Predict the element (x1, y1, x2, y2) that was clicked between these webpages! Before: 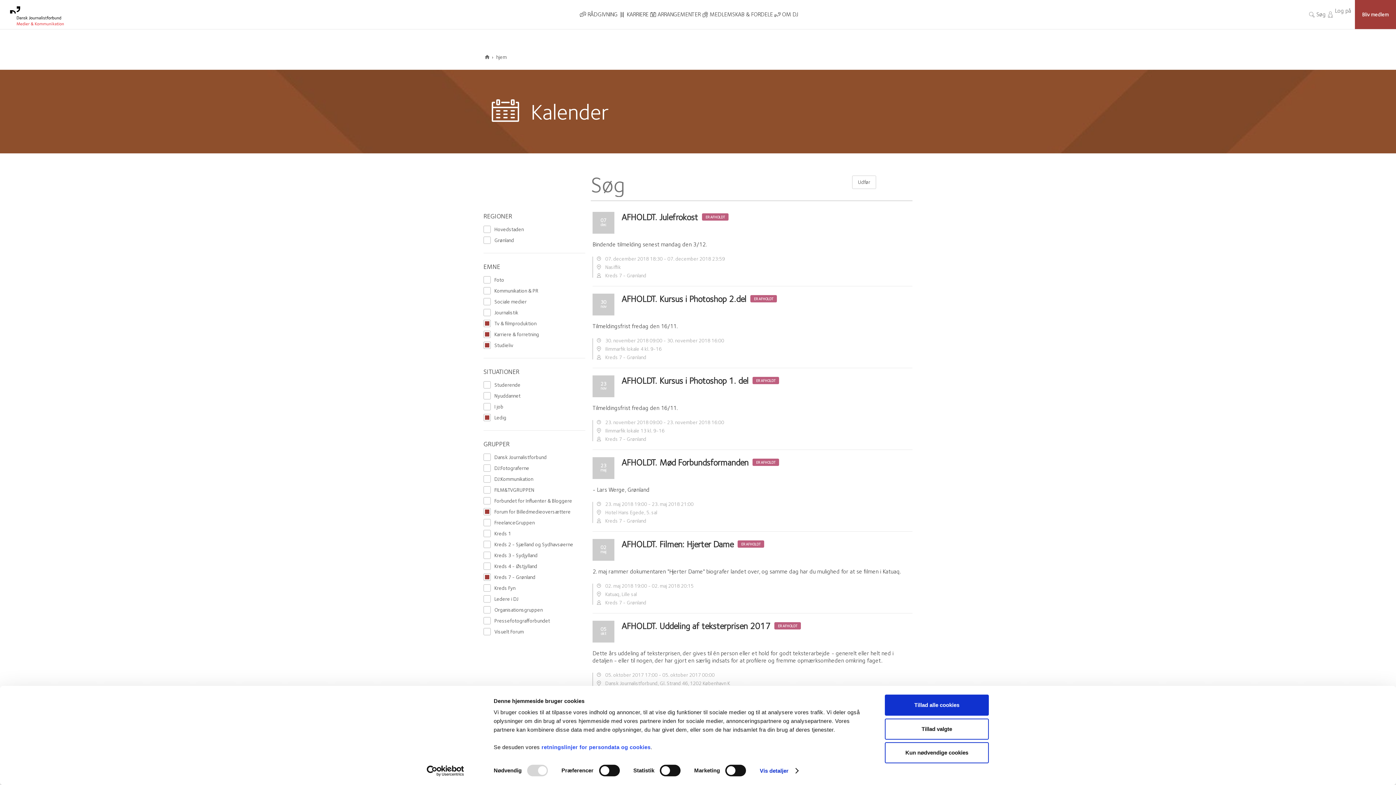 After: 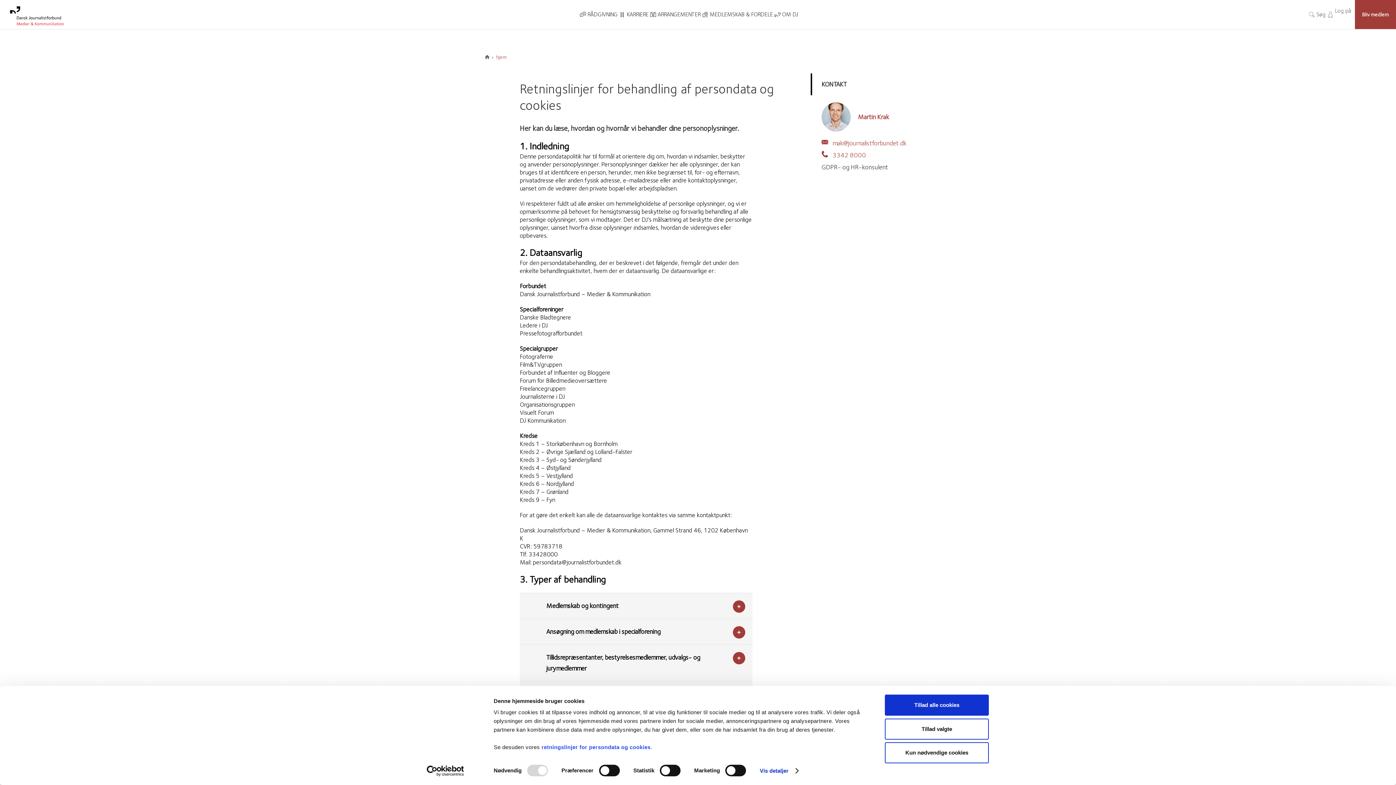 Action: label: retningslinjer for persondata og cookies bbox: (541, 744, 650, 750)